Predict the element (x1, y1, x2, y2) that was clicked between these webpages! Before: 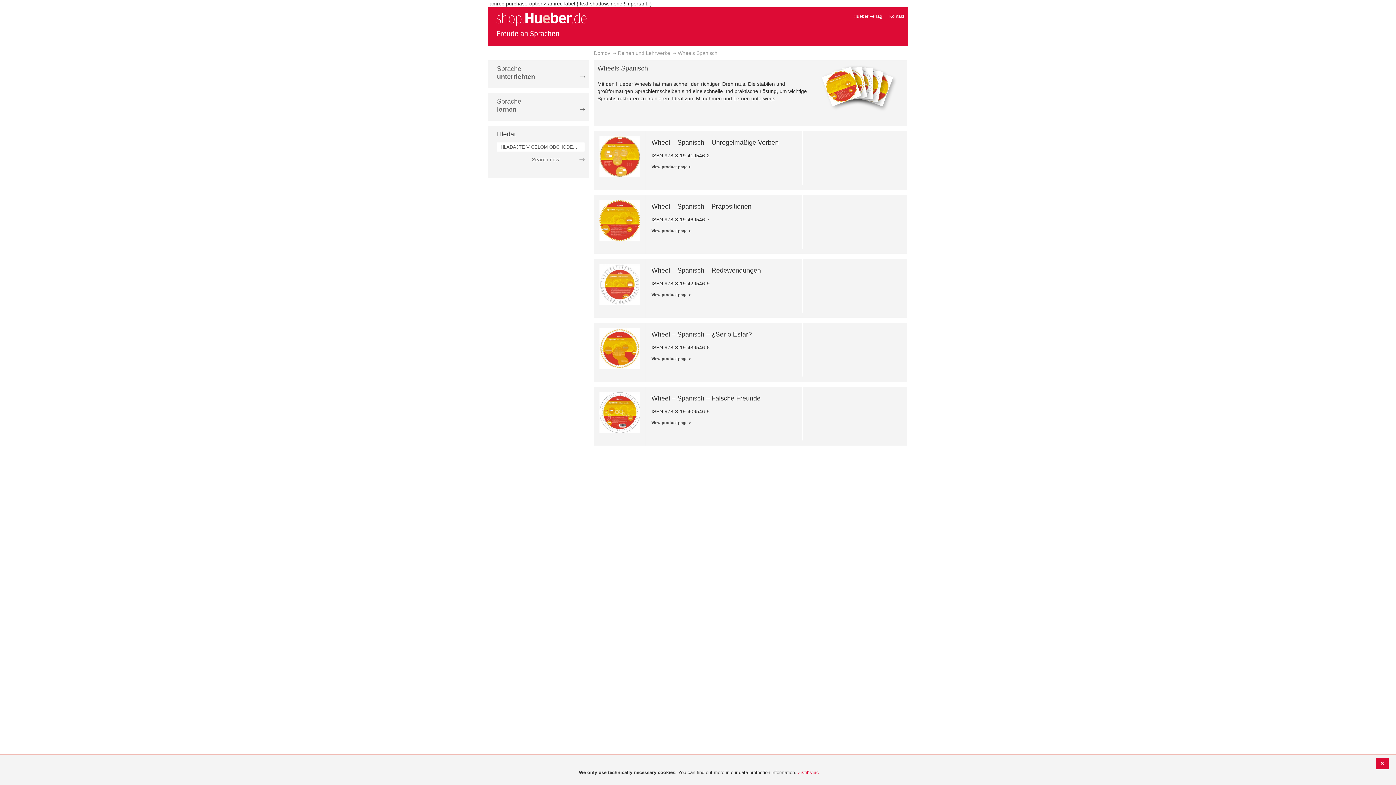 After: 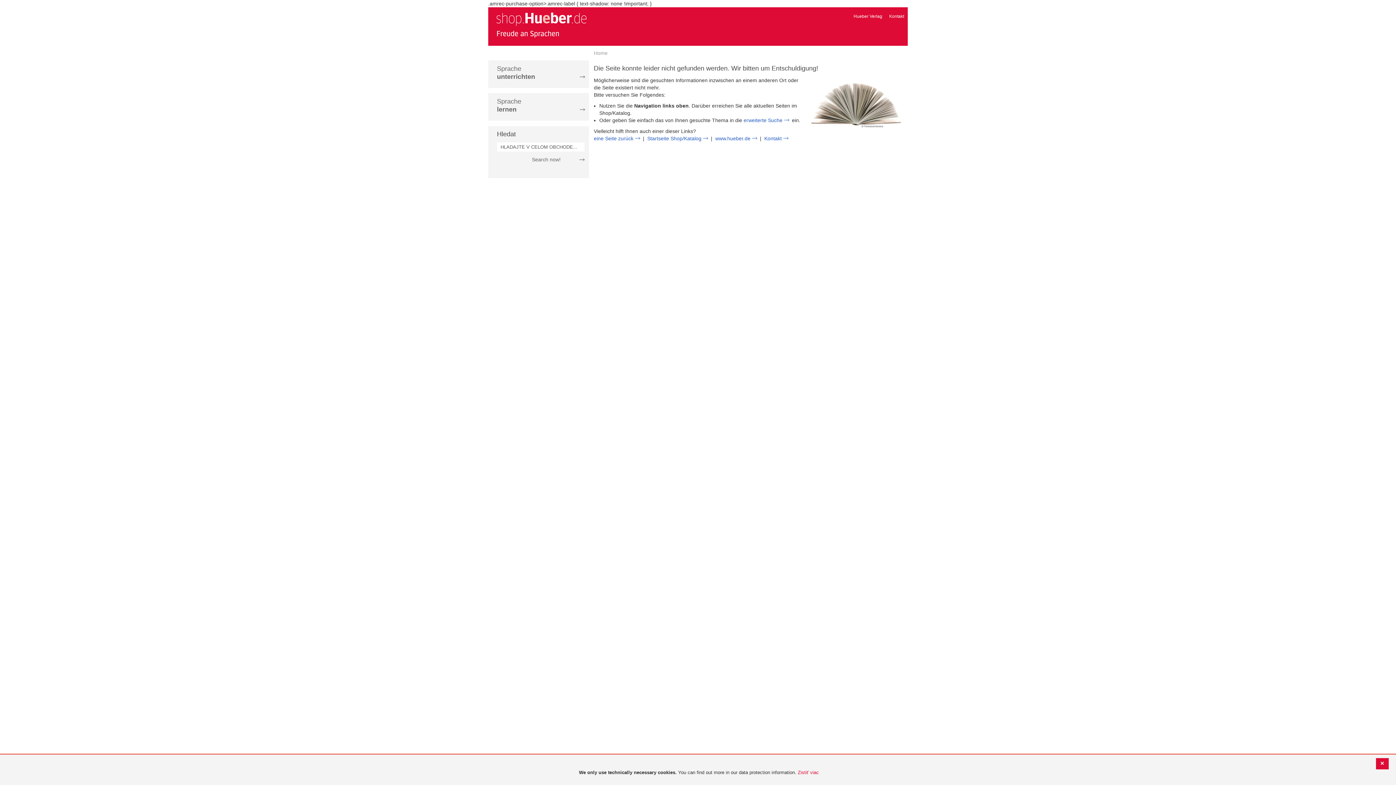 Action: bbox: (651, 292, 690, 297) label: View product page >